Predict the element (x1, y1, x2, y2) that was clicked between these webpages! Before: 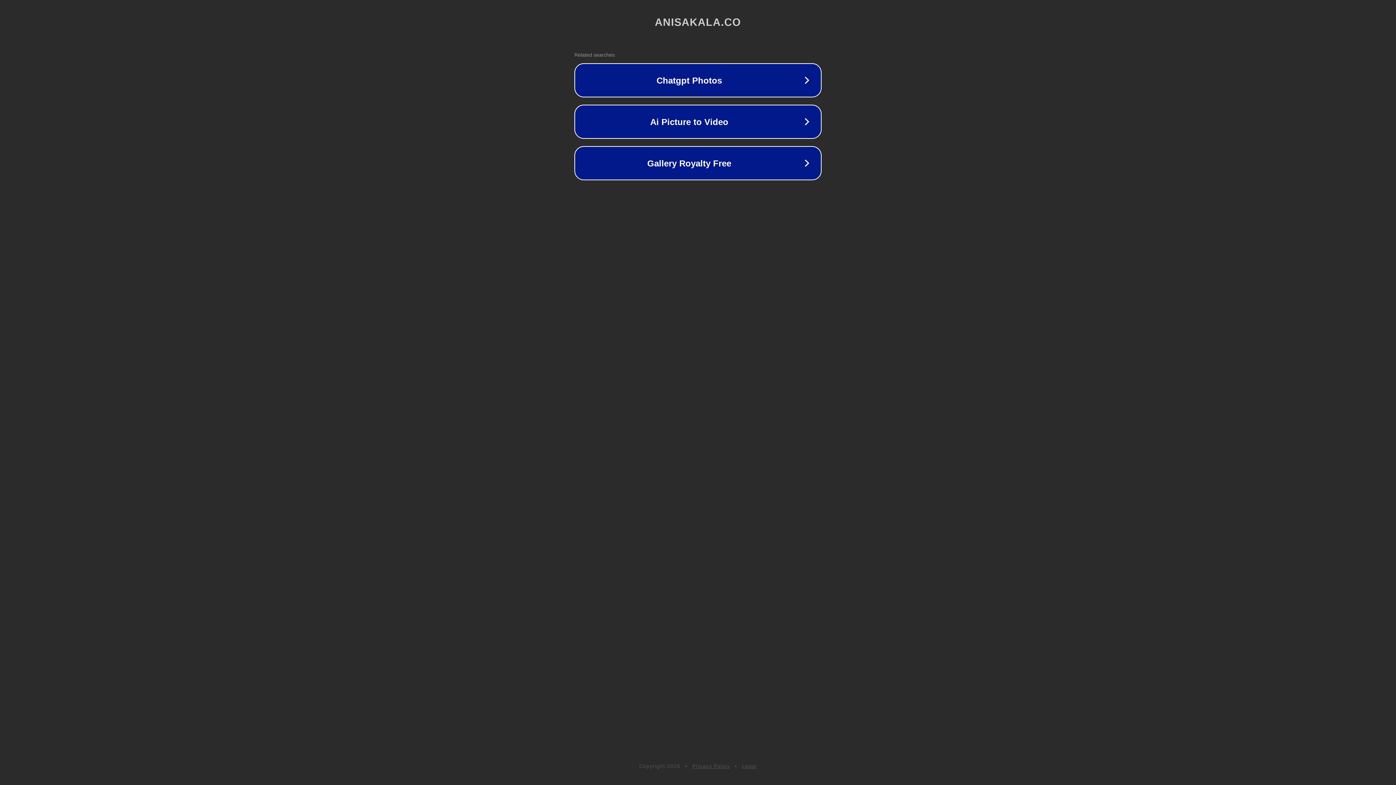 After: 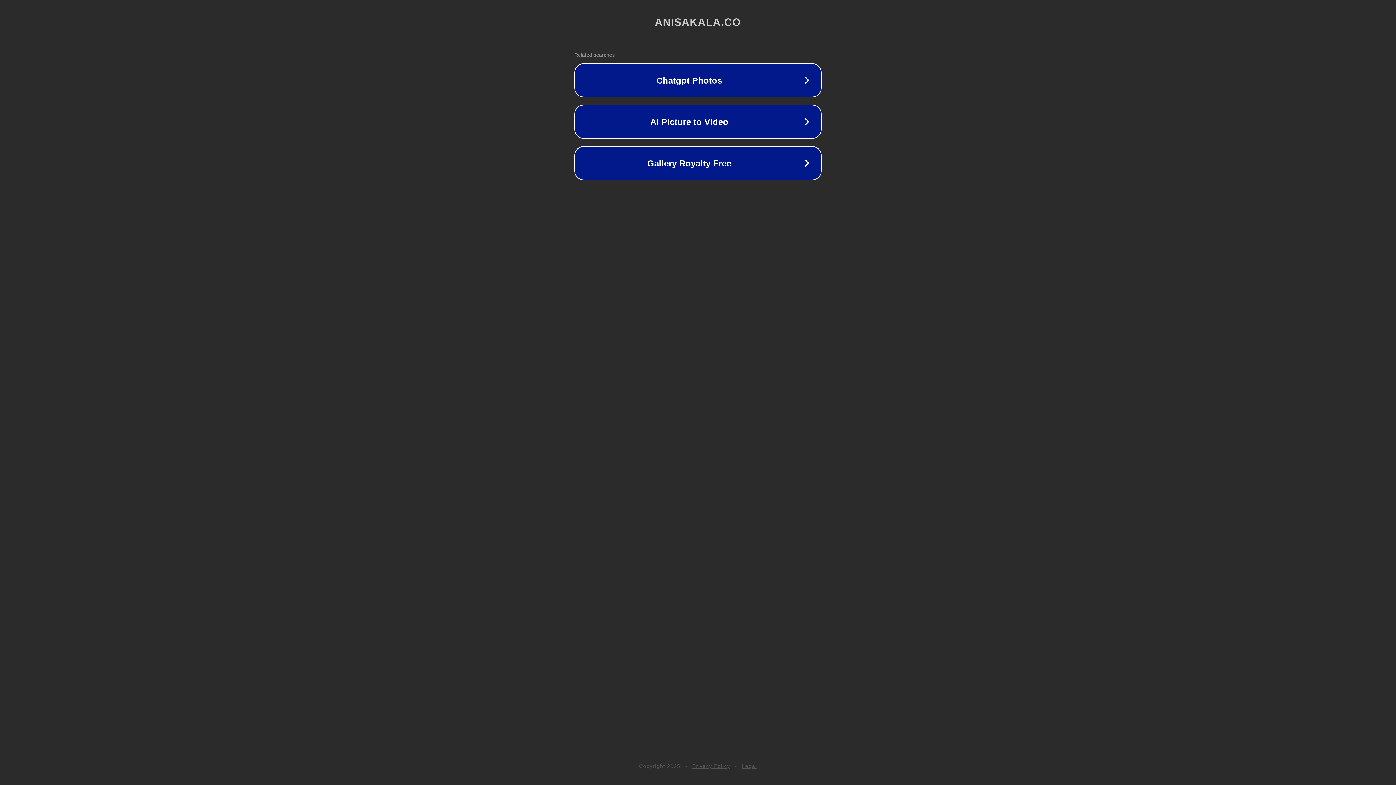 Action: label: Legal bbox: (742, 763, 757, 769)